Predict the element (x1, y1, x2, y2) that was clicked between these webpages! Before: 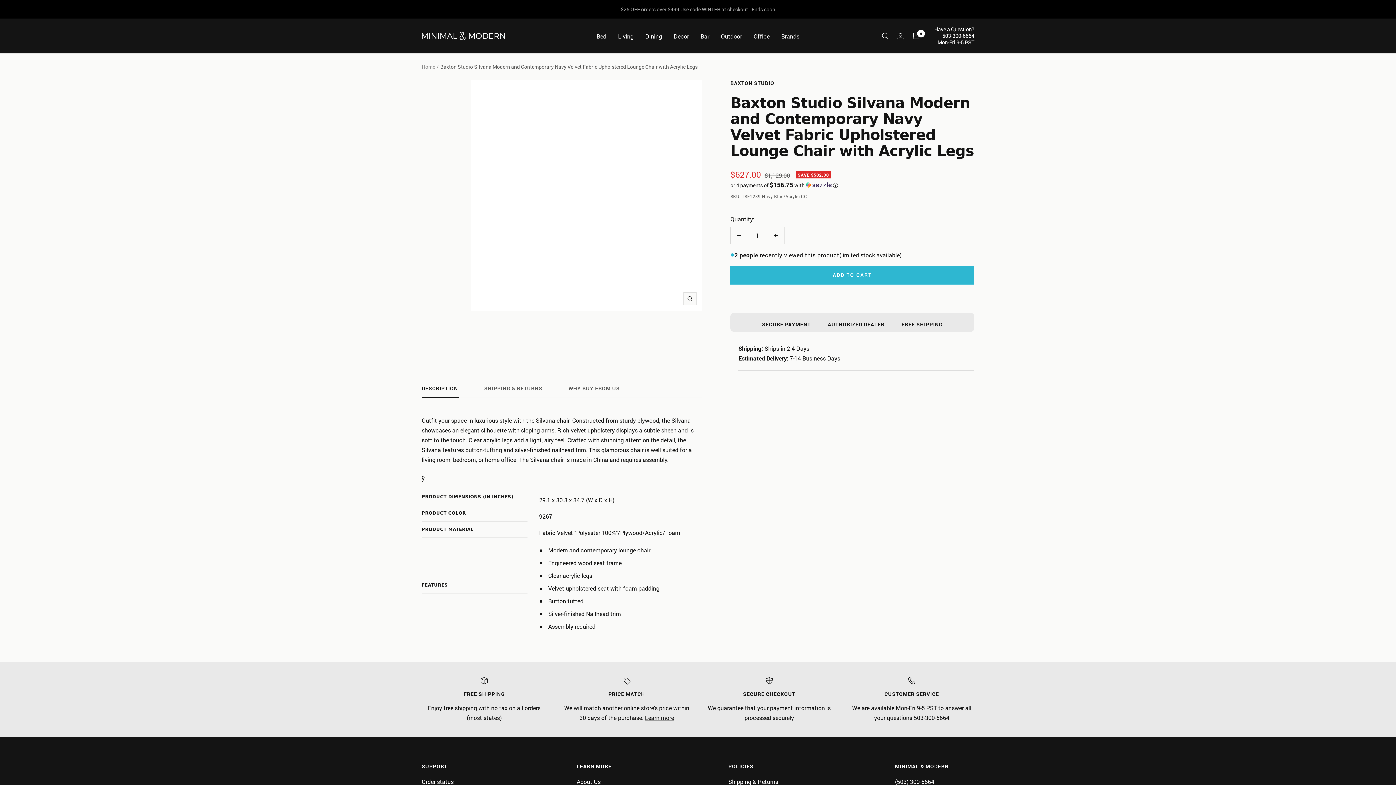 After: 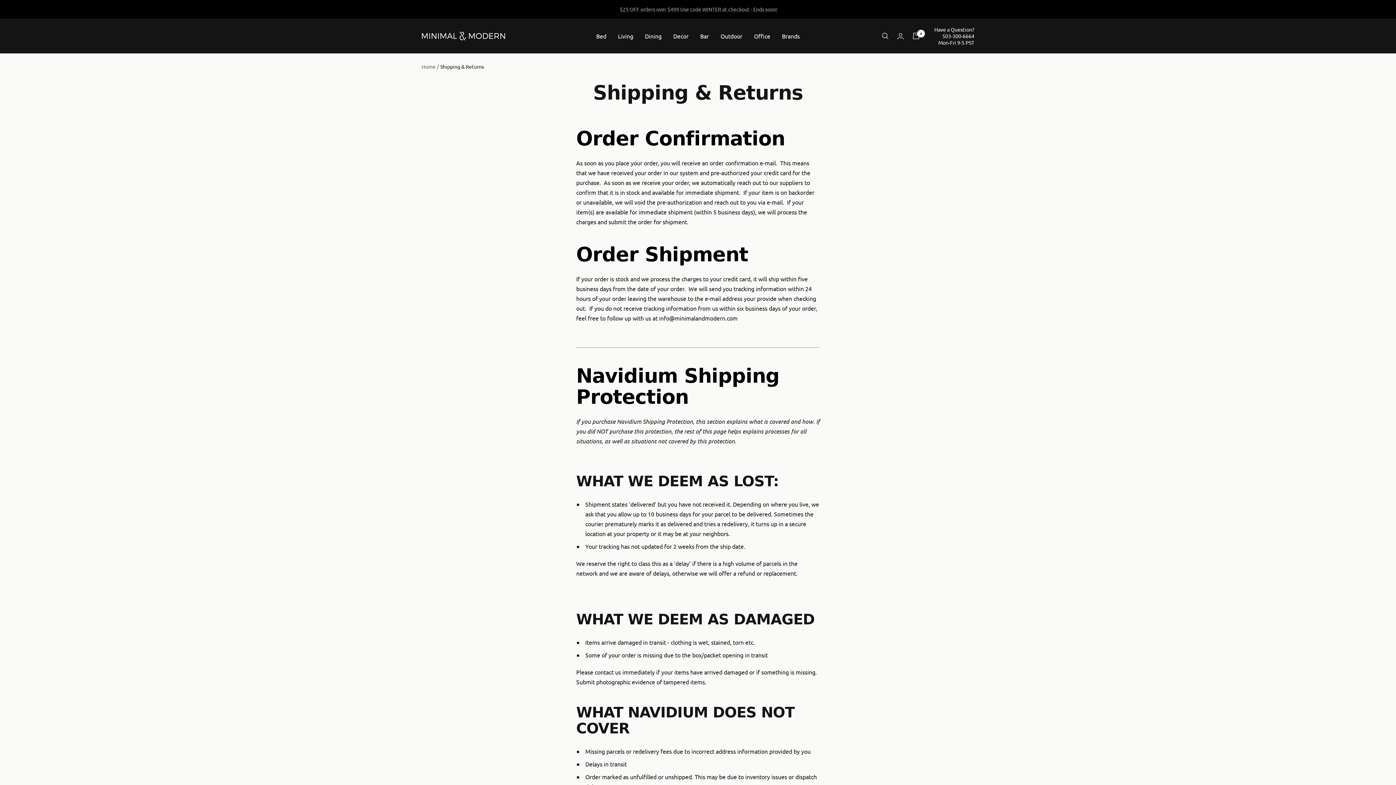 Action: bbox: (728, 777, 778, 786) label: Shipping & Returns